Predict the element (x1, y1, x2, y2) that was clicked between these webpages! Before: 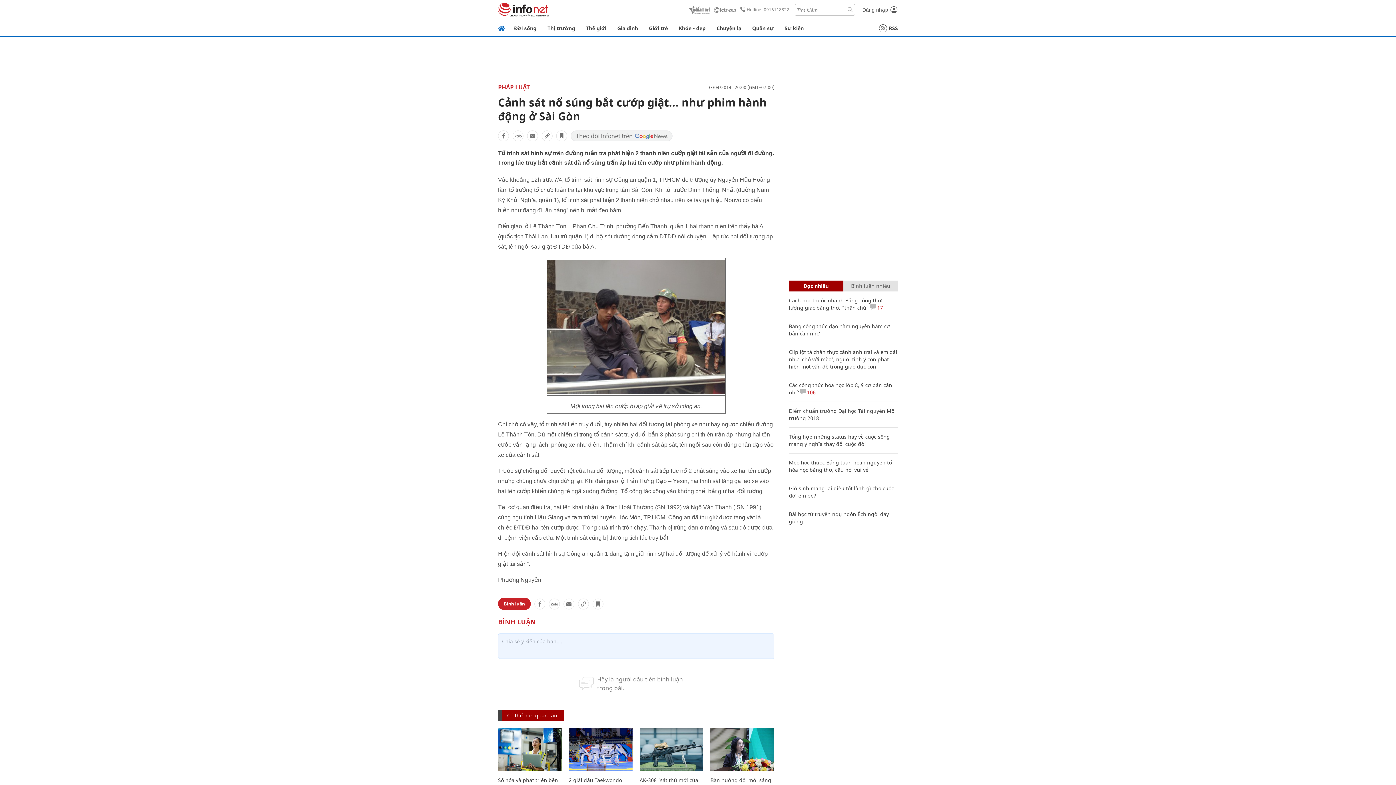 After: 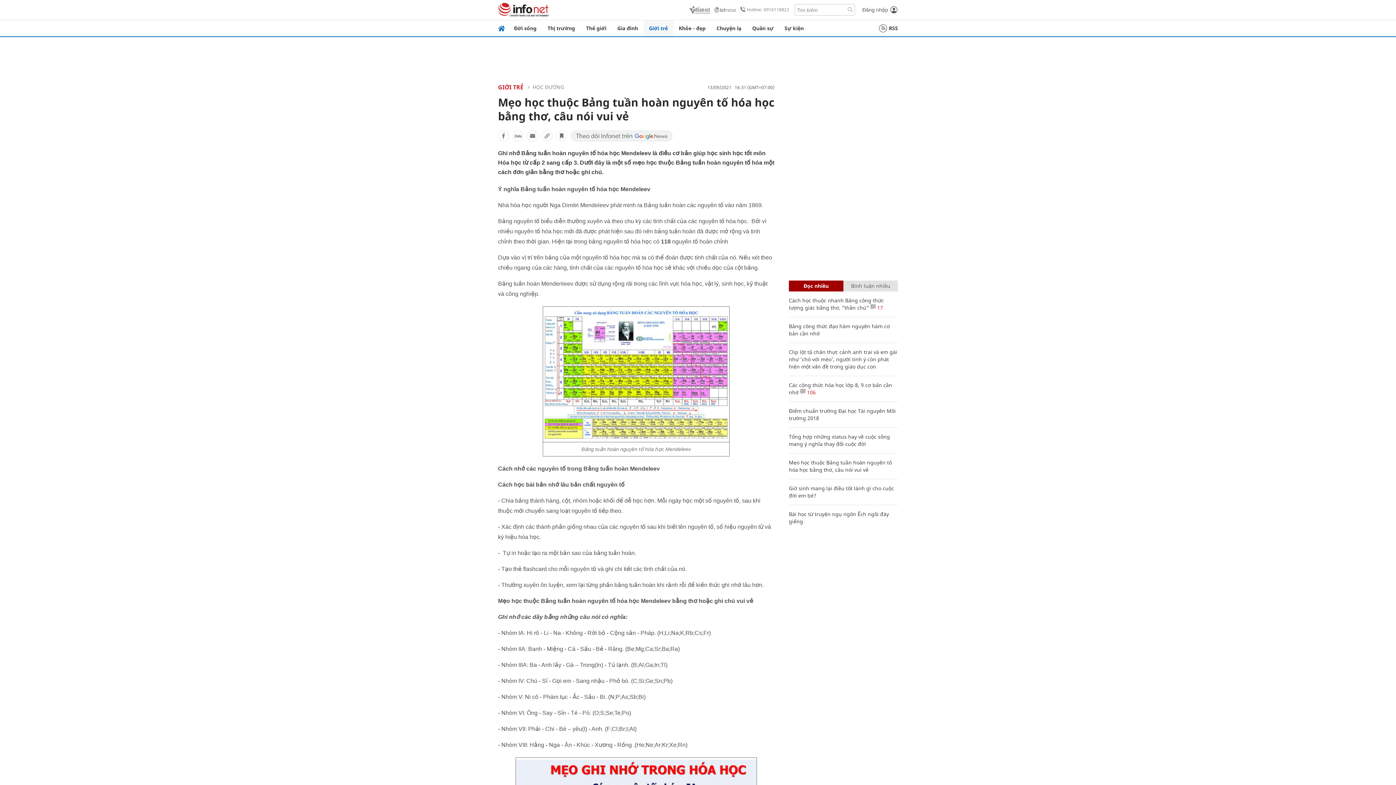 Action: bbox: (789, 459, 892, 473) label: Mẹo học thuộc Bảng tuần hoàn nguyên tố hóa học bằng thơ, câu nói vui vẻ